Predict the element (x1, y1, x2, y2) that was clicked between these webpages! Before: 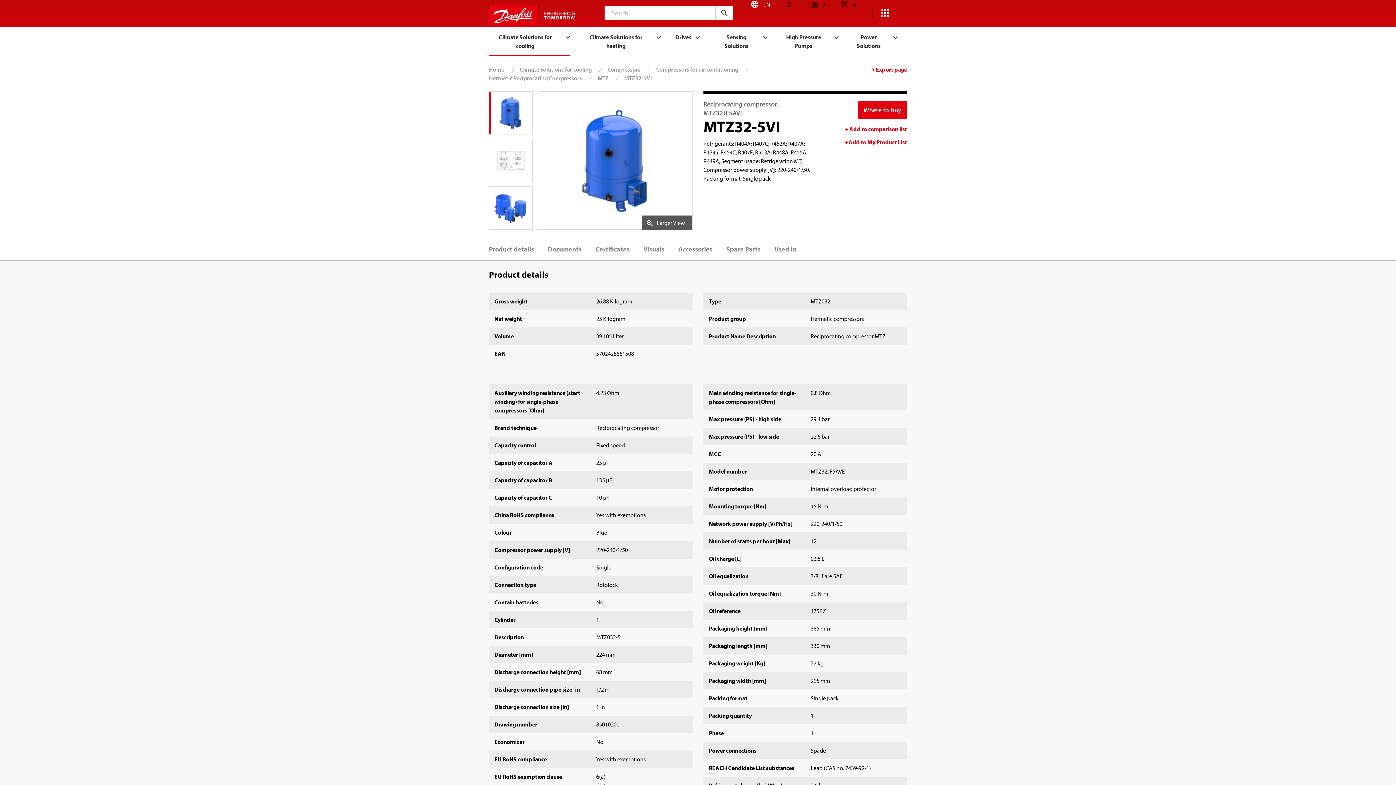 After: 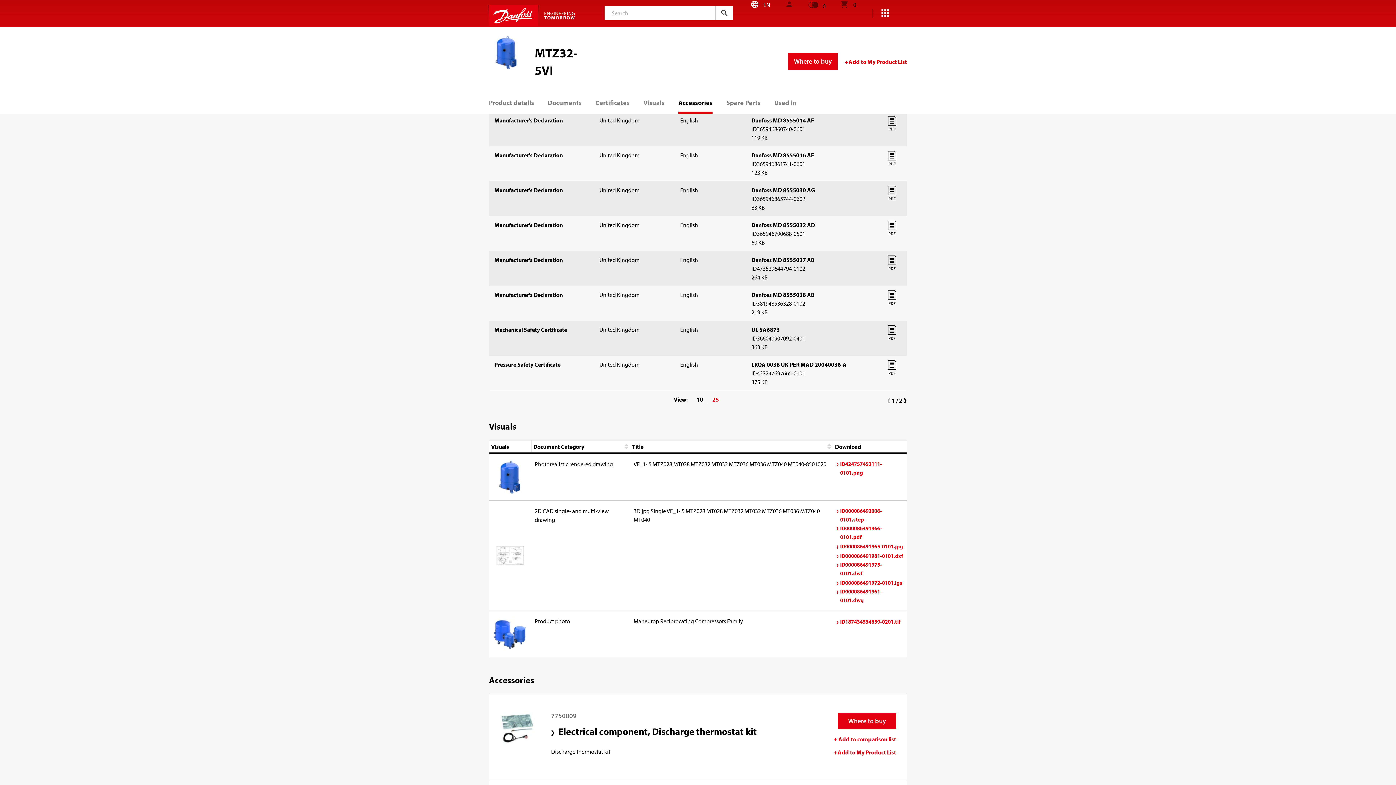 Action: bbox: (595, 238, 629, 260) label: Certificates